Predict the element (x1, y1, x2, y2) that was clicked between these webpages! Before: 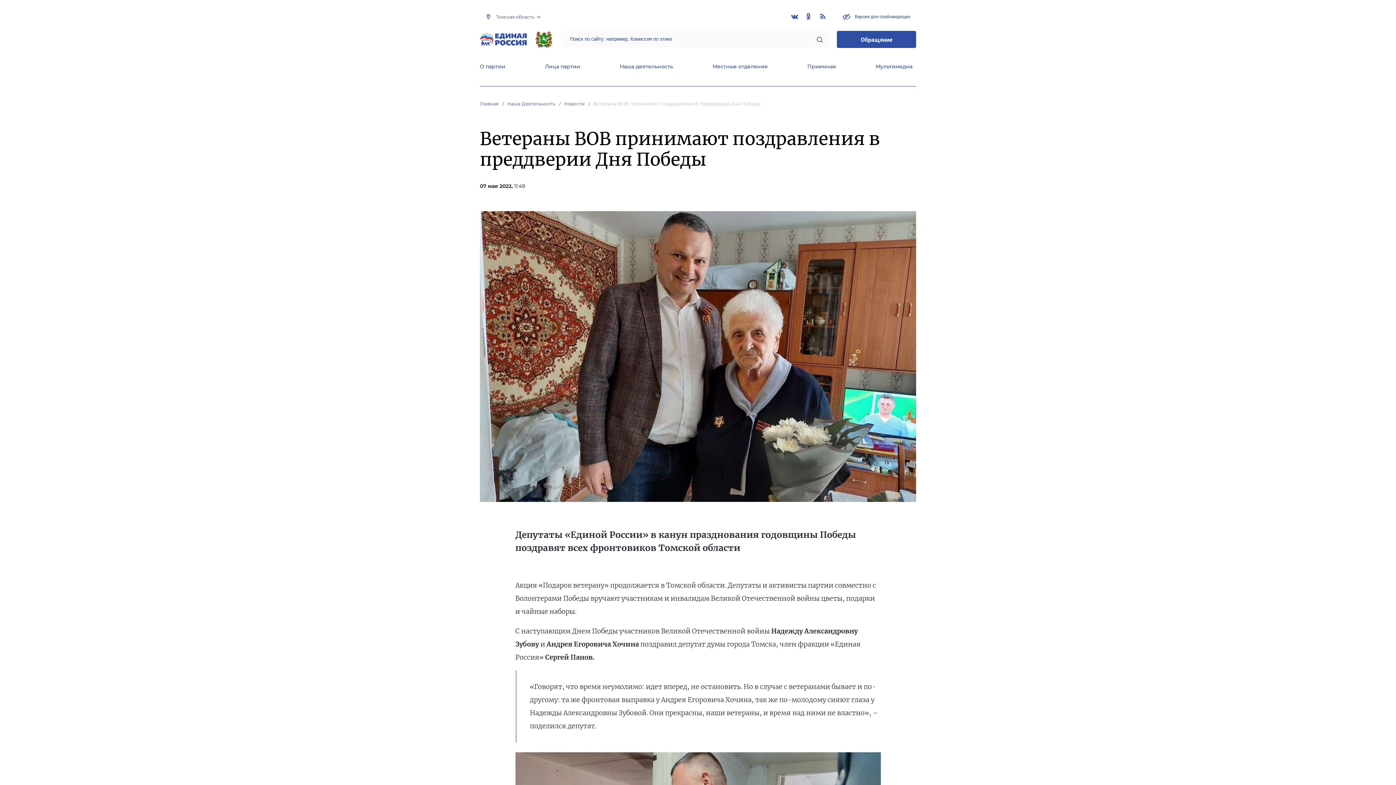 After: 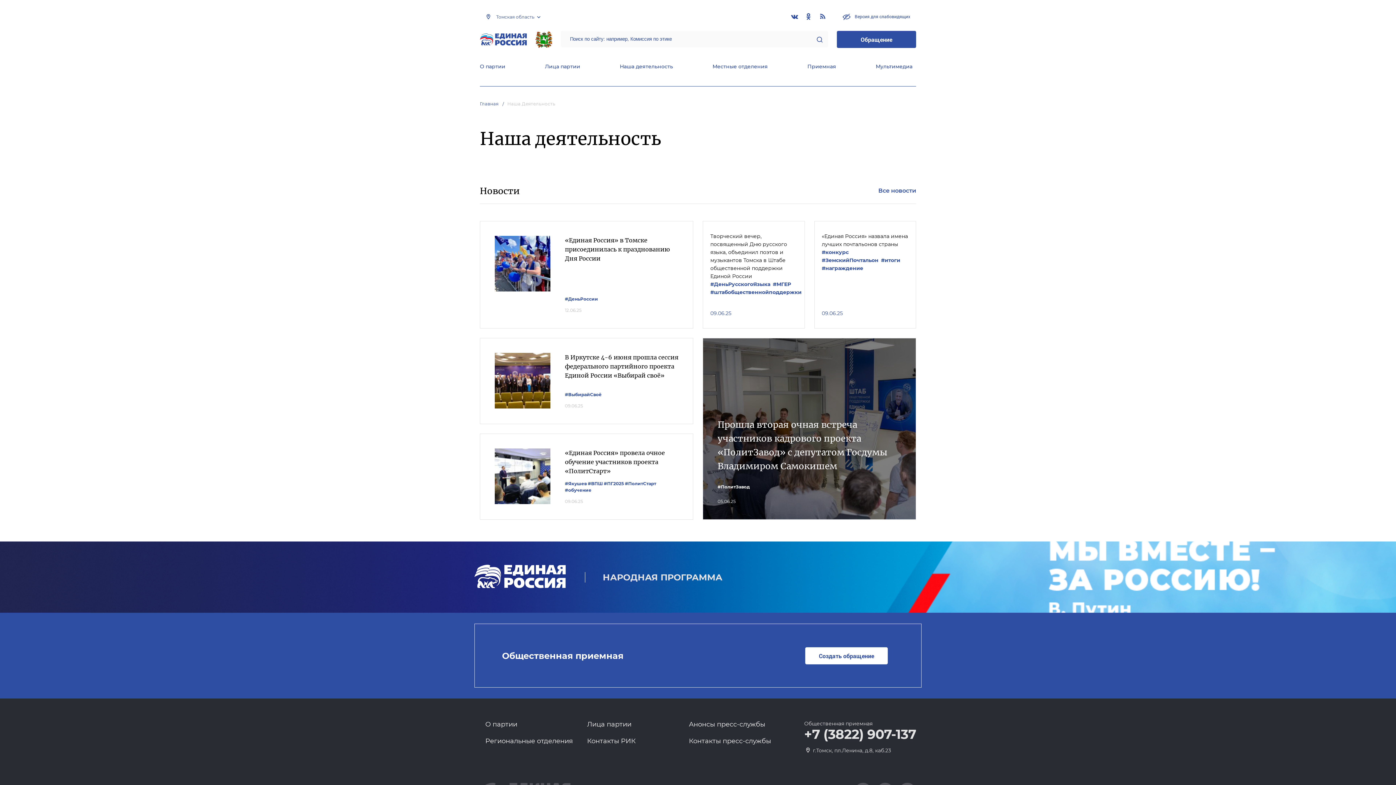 Action: label: Наша Деятельность bbox: (507, 101, 562, 106)